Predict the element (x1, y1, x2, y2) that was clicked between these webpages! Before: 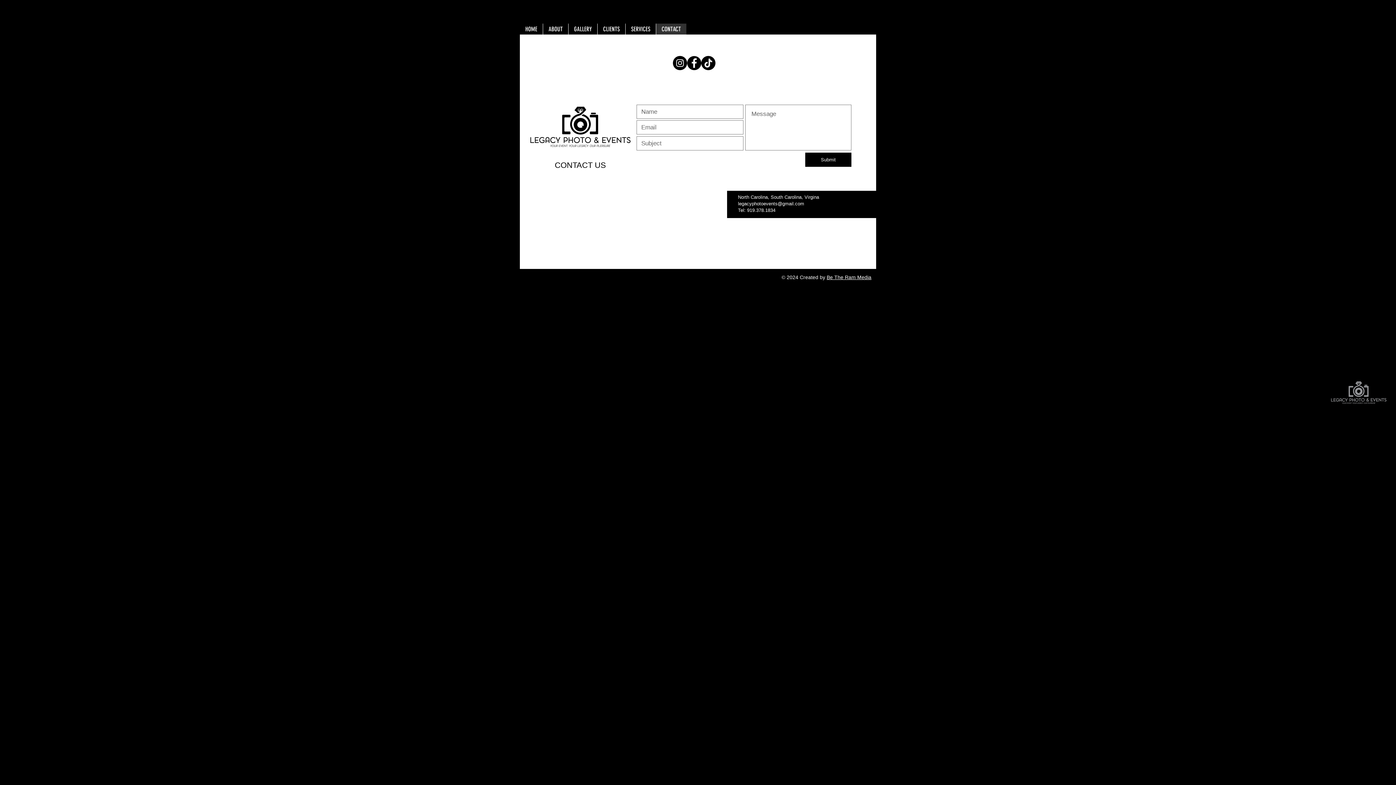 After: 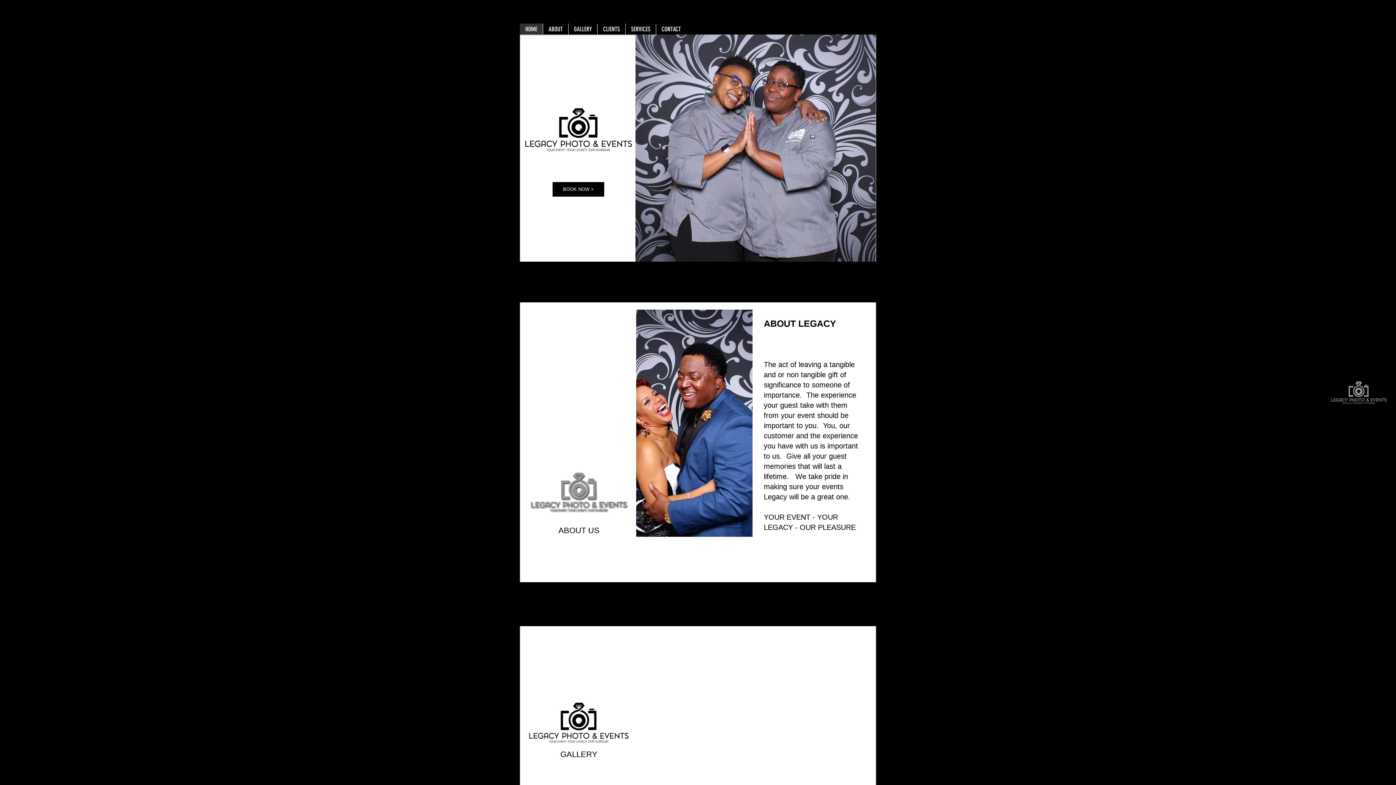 Action: label: GALLERY bbox: (568, 23, 597, 34)